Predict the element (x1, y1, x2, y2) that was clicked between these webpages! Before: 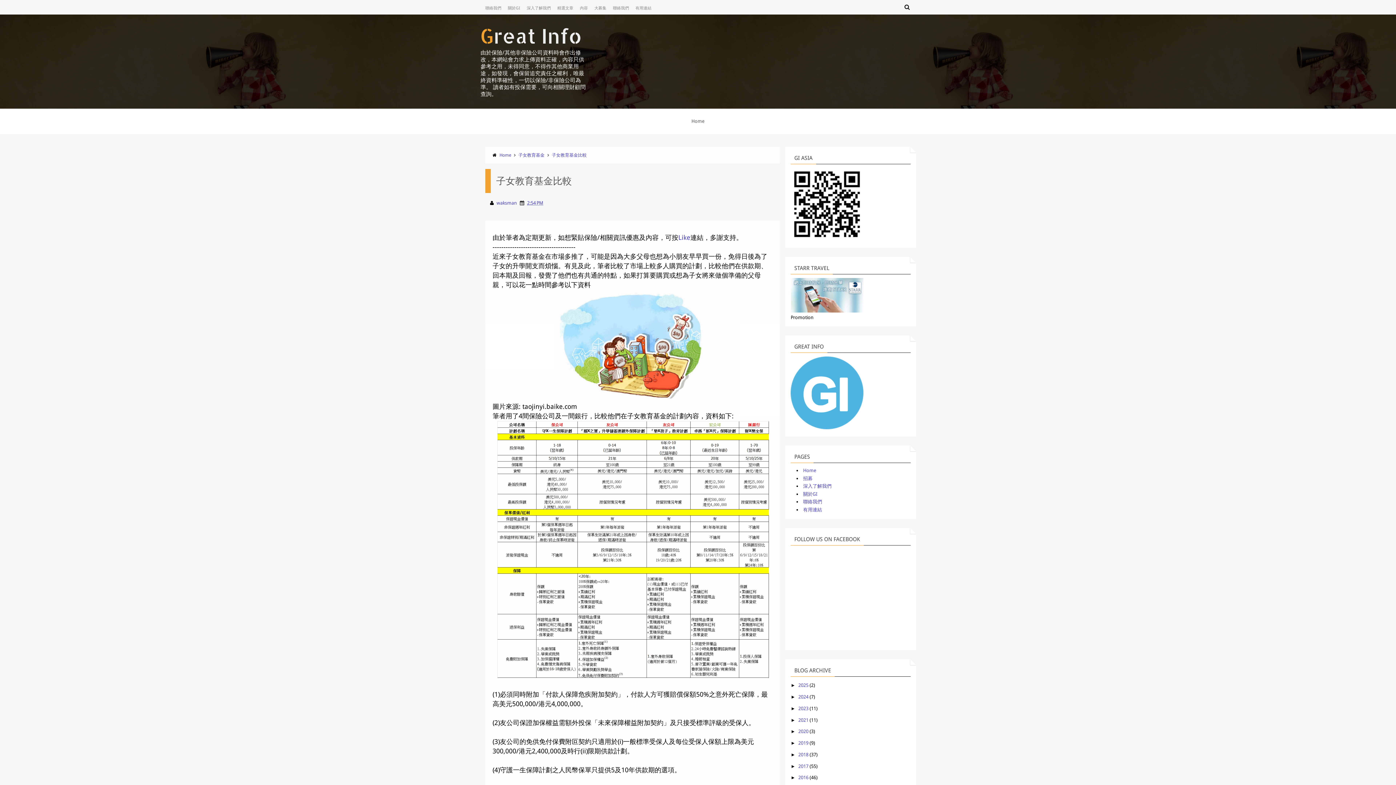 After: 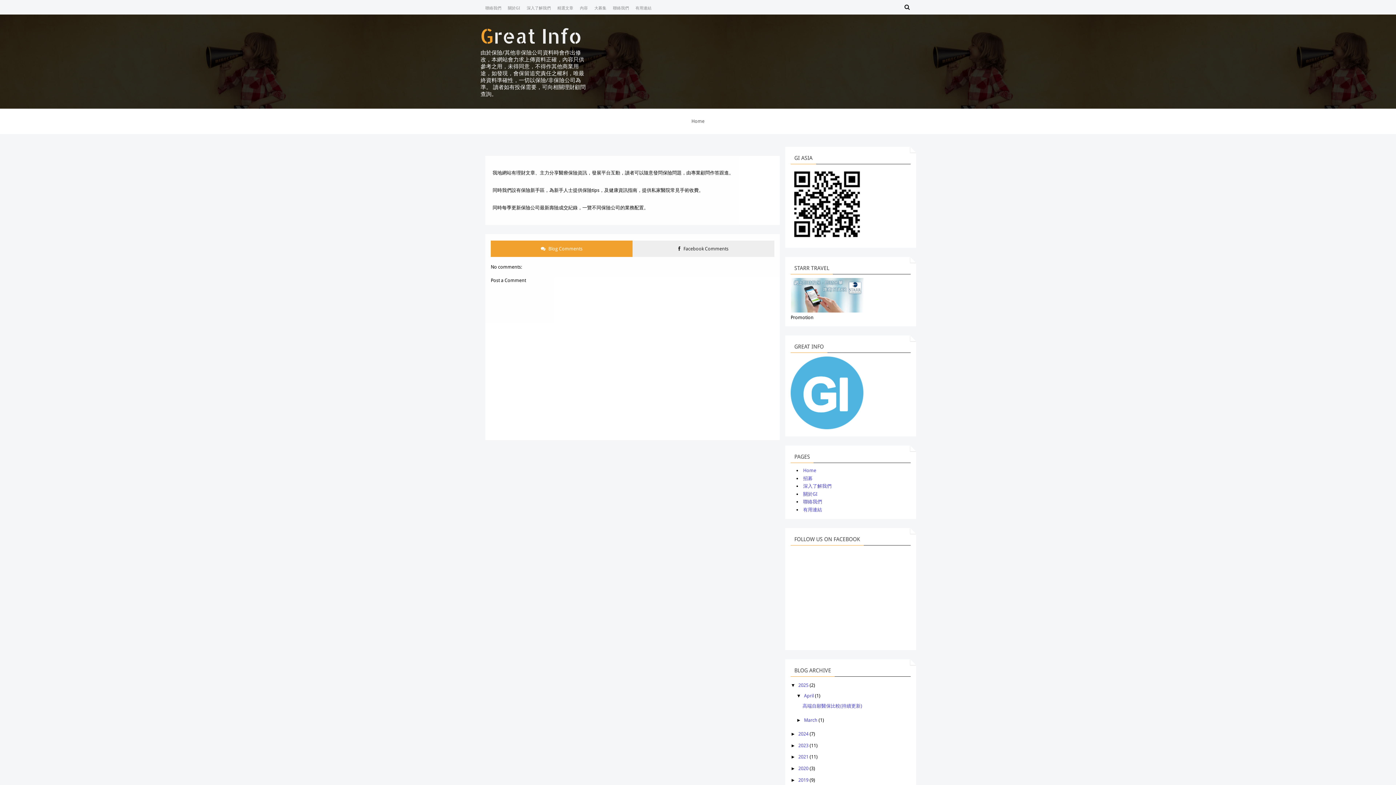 Action: label: 深入了解我們 bbox: (526, 5, 550, 10)